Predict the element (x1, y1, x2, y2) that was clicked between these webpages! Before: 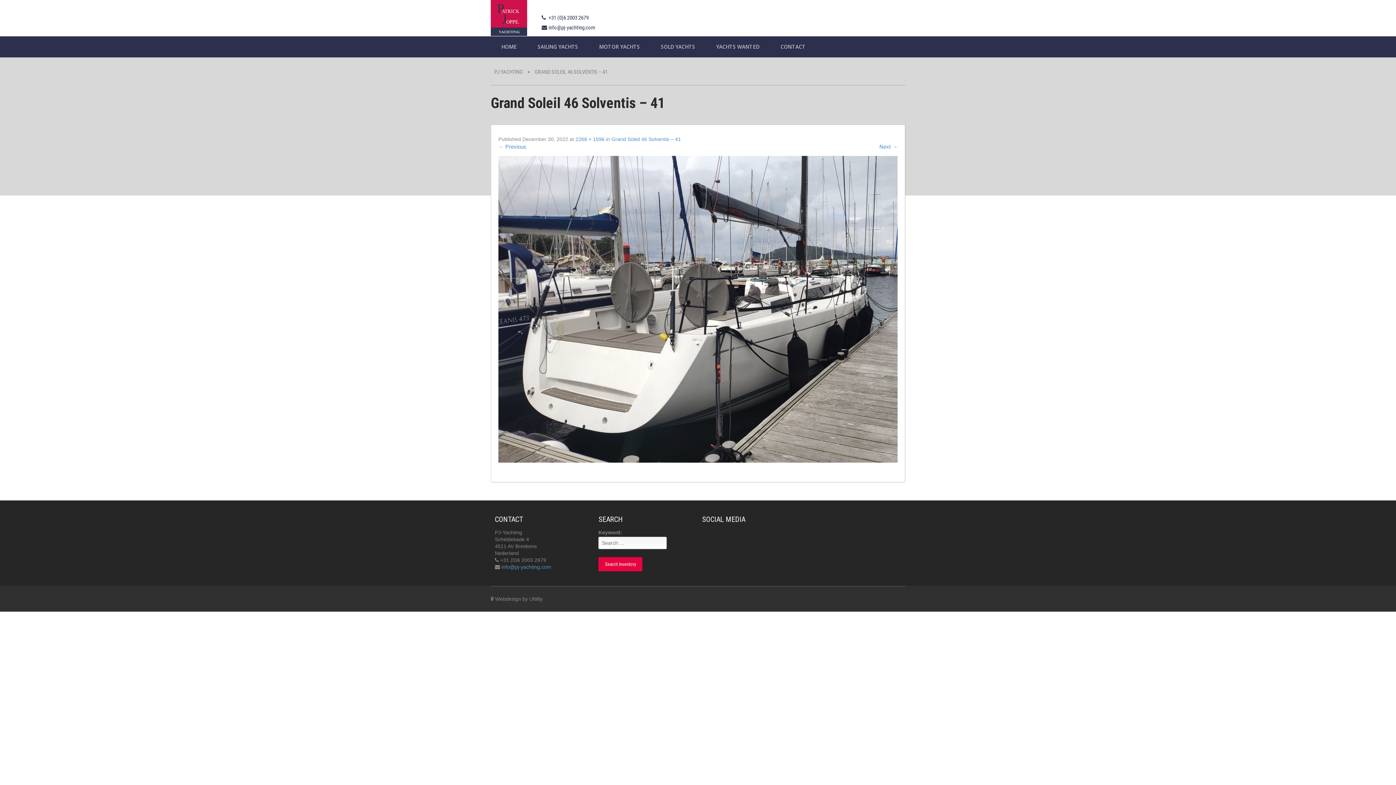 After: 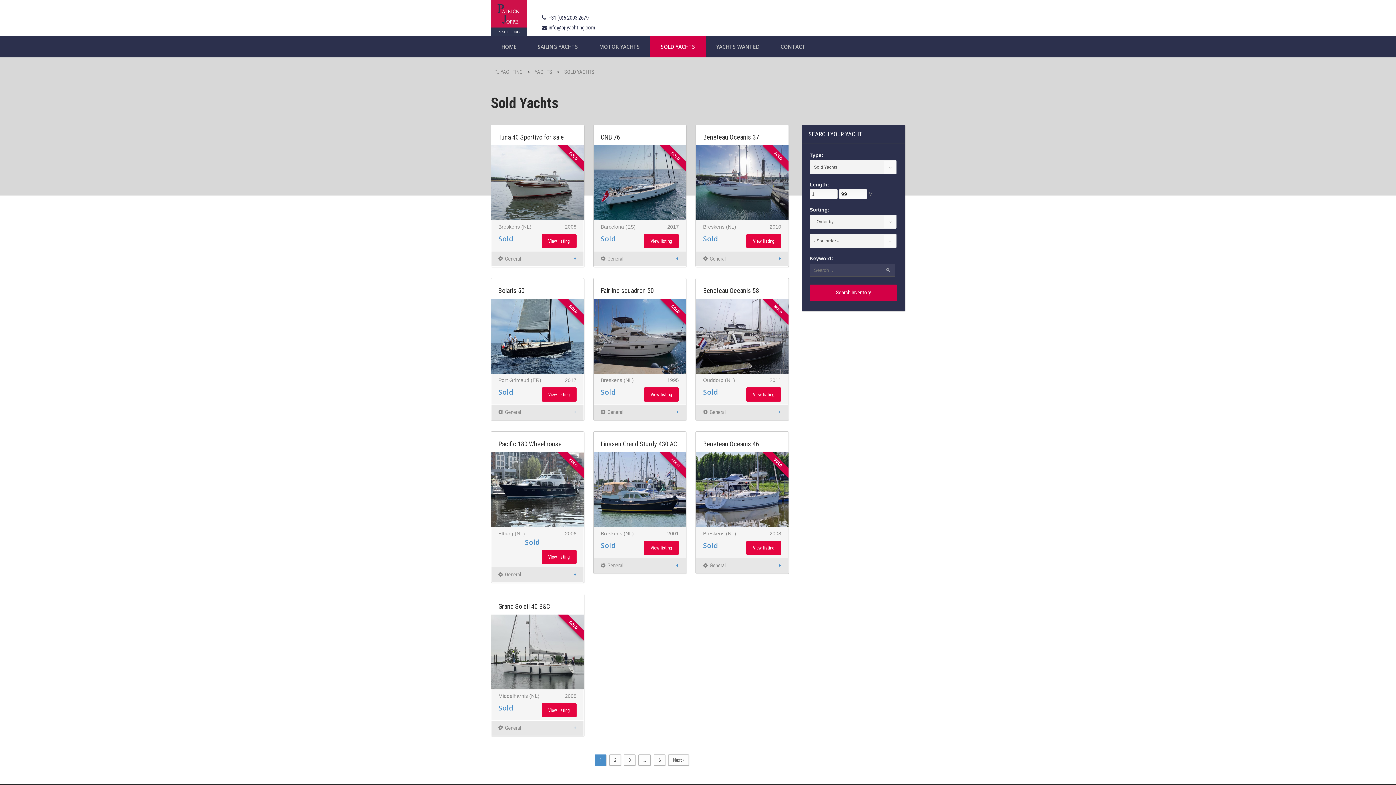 Action: bbox: (650, 36, 705, 57) label: SOLD YACHTS